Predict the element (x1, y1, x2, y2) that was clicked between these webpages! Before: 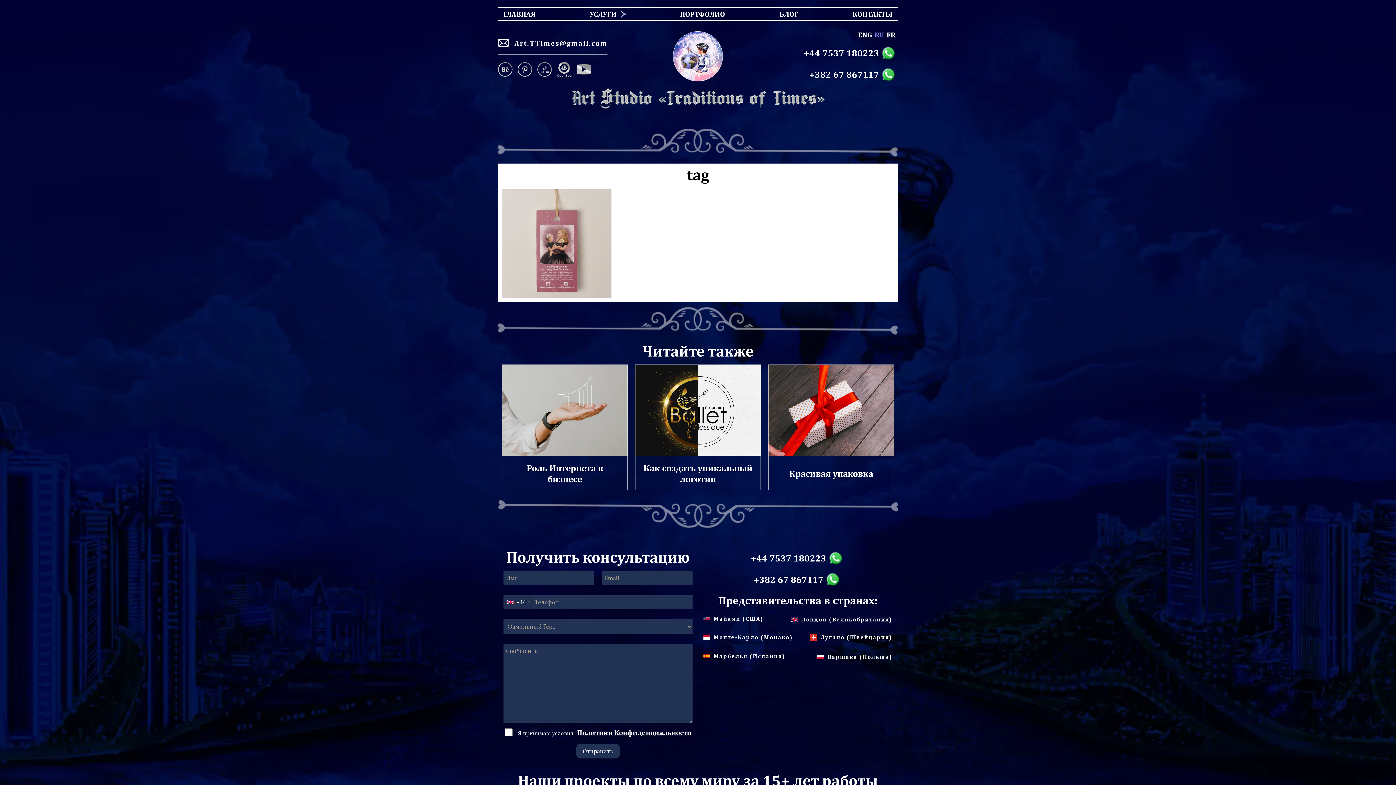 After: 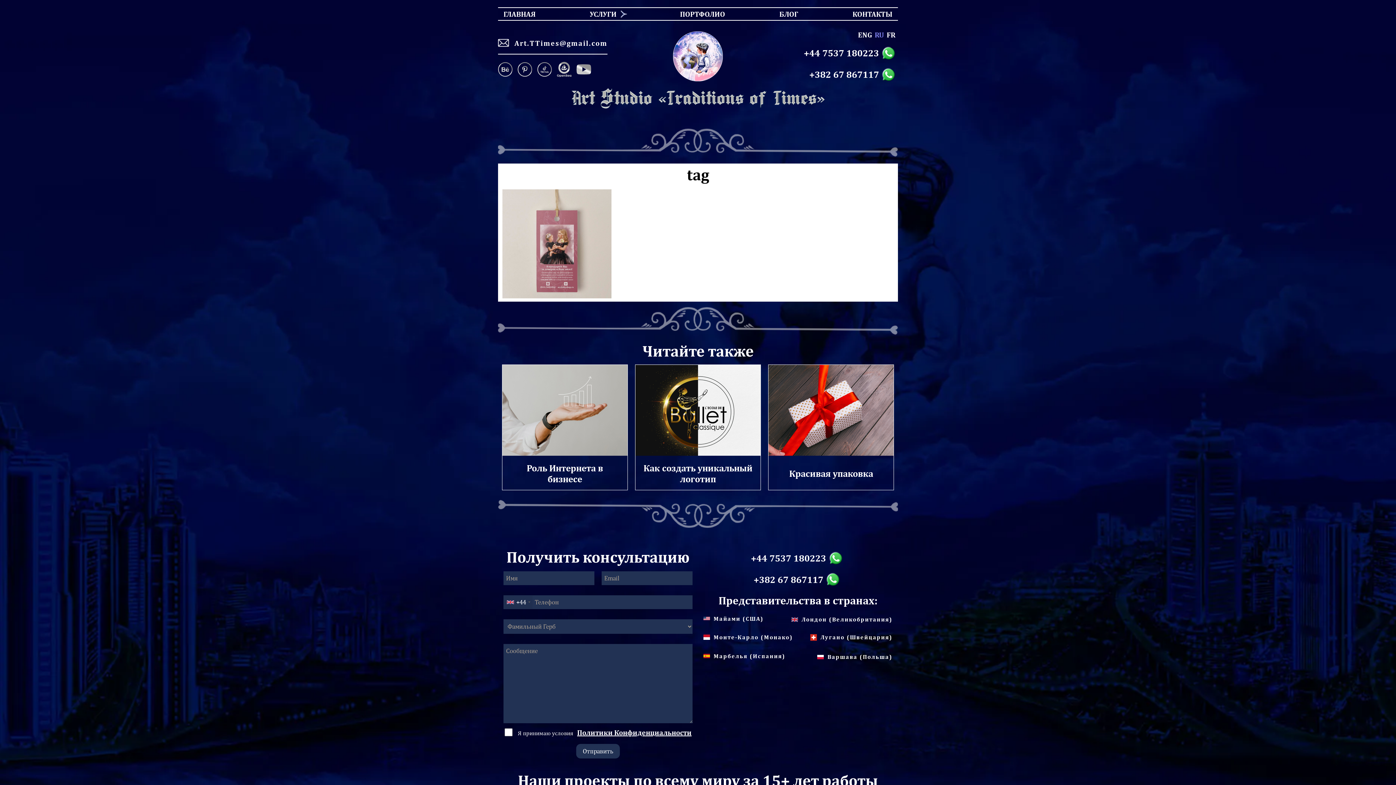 Action: label: OpenSea bbox: (554, 61, 574, 78)